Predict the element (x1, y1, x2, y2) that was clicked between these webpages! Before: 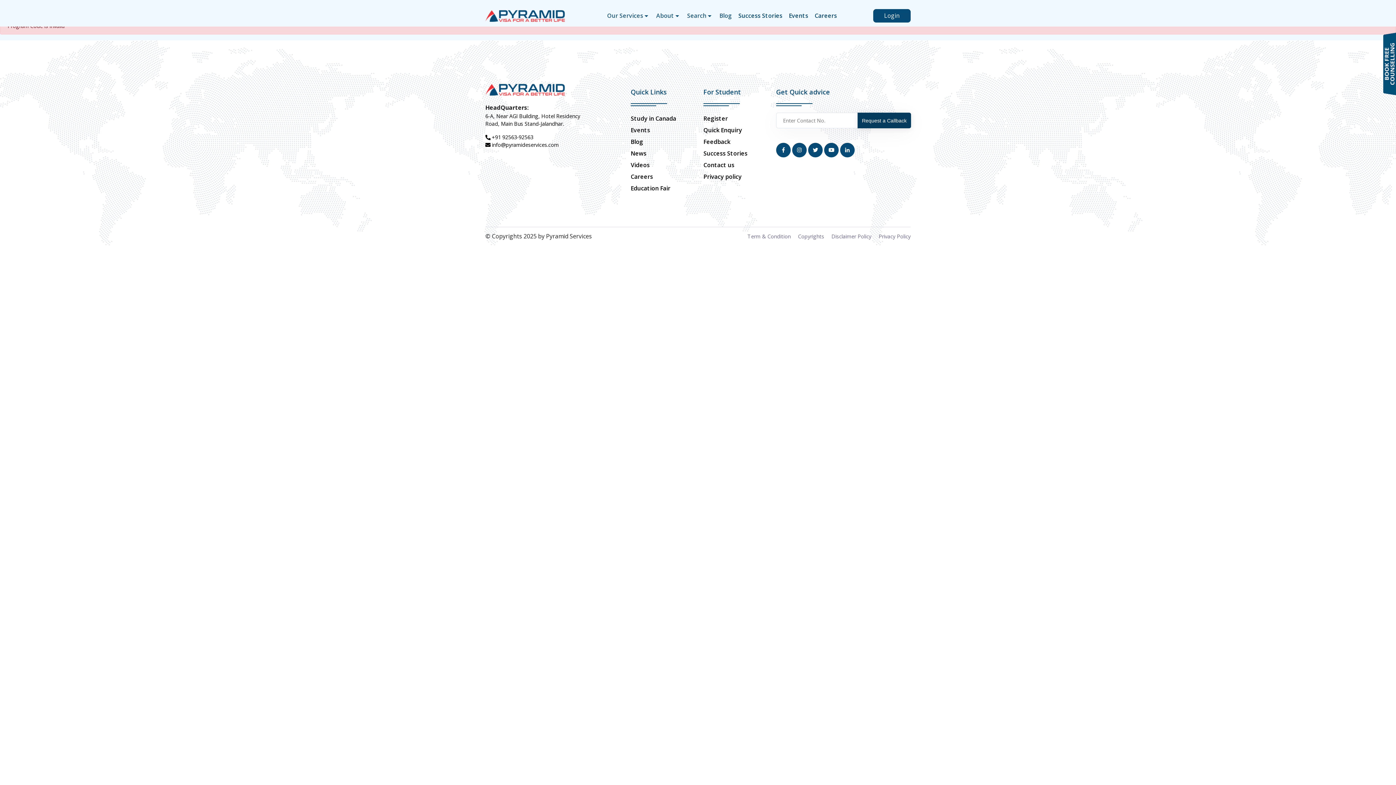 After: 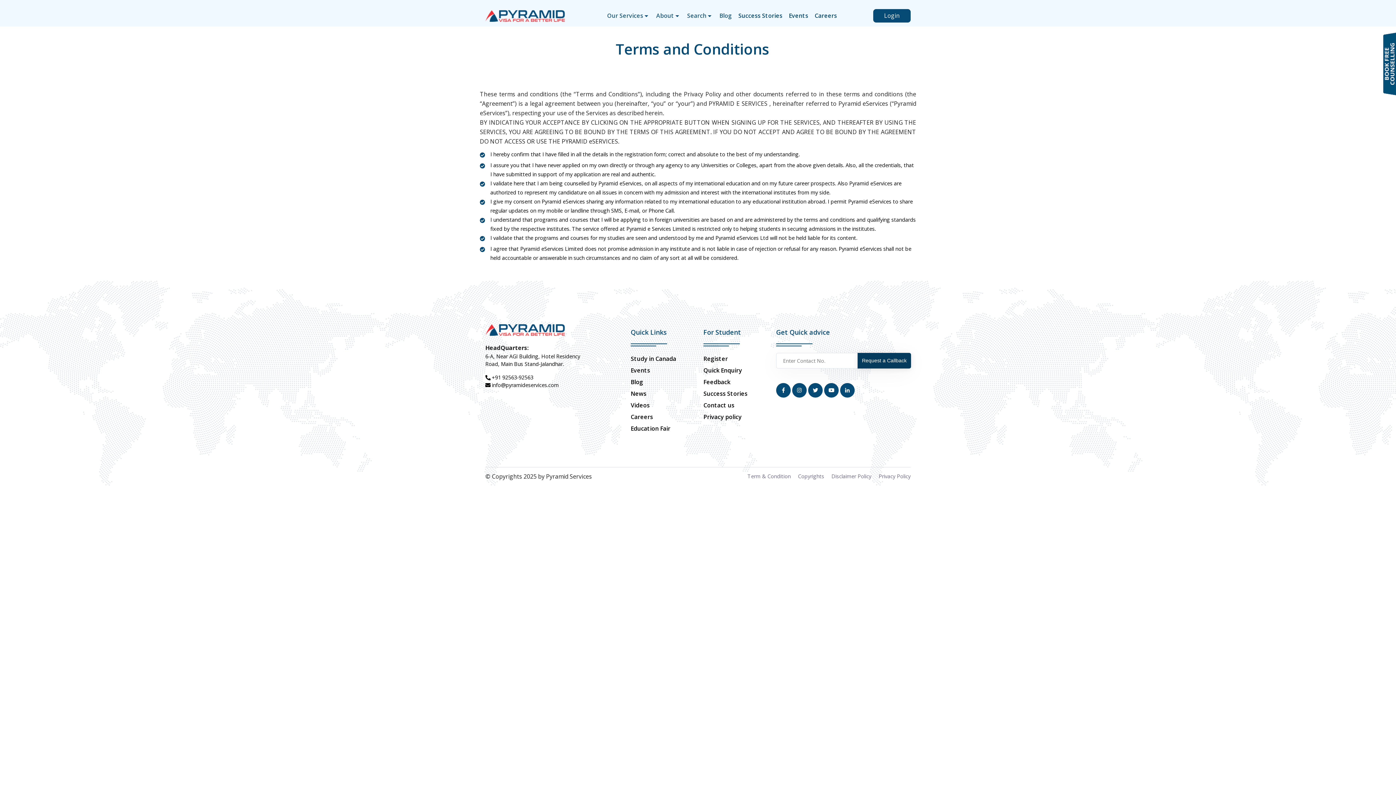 Action: bbox: (747, 232, 790, 240) label: Term & Condition